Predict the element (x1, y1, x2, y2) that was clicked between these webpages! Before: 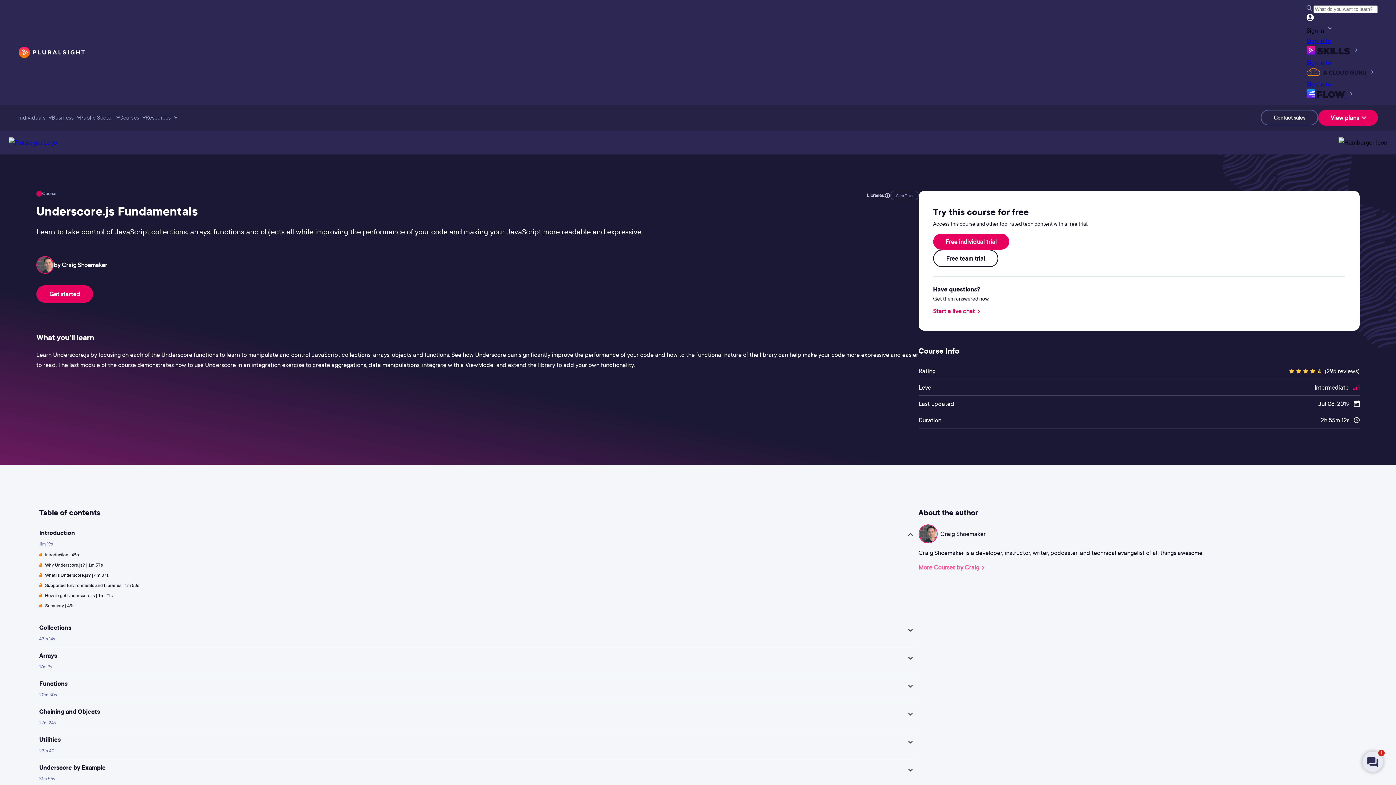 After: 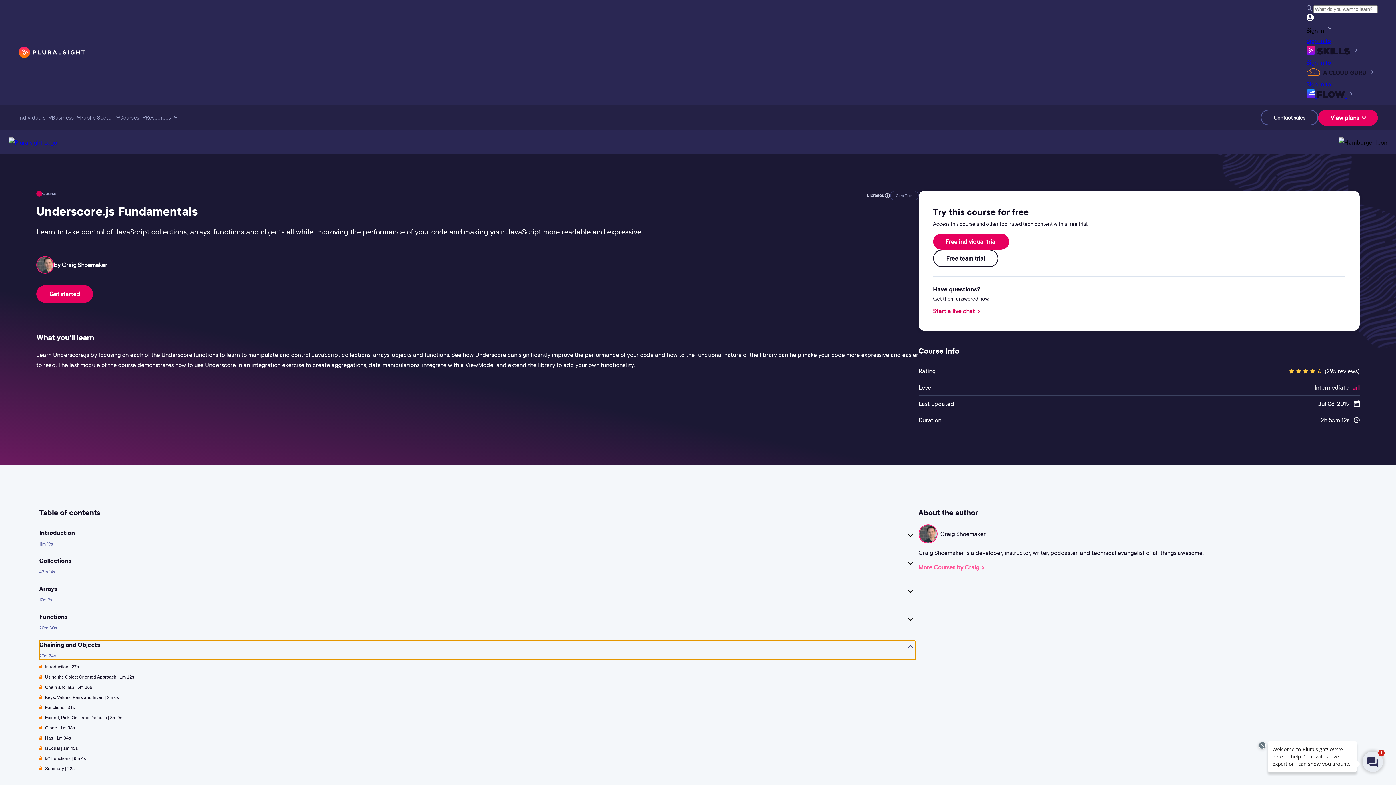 Action: label: Chaining and Objects
27m 24s bbox: (39, 707, 915, 726)